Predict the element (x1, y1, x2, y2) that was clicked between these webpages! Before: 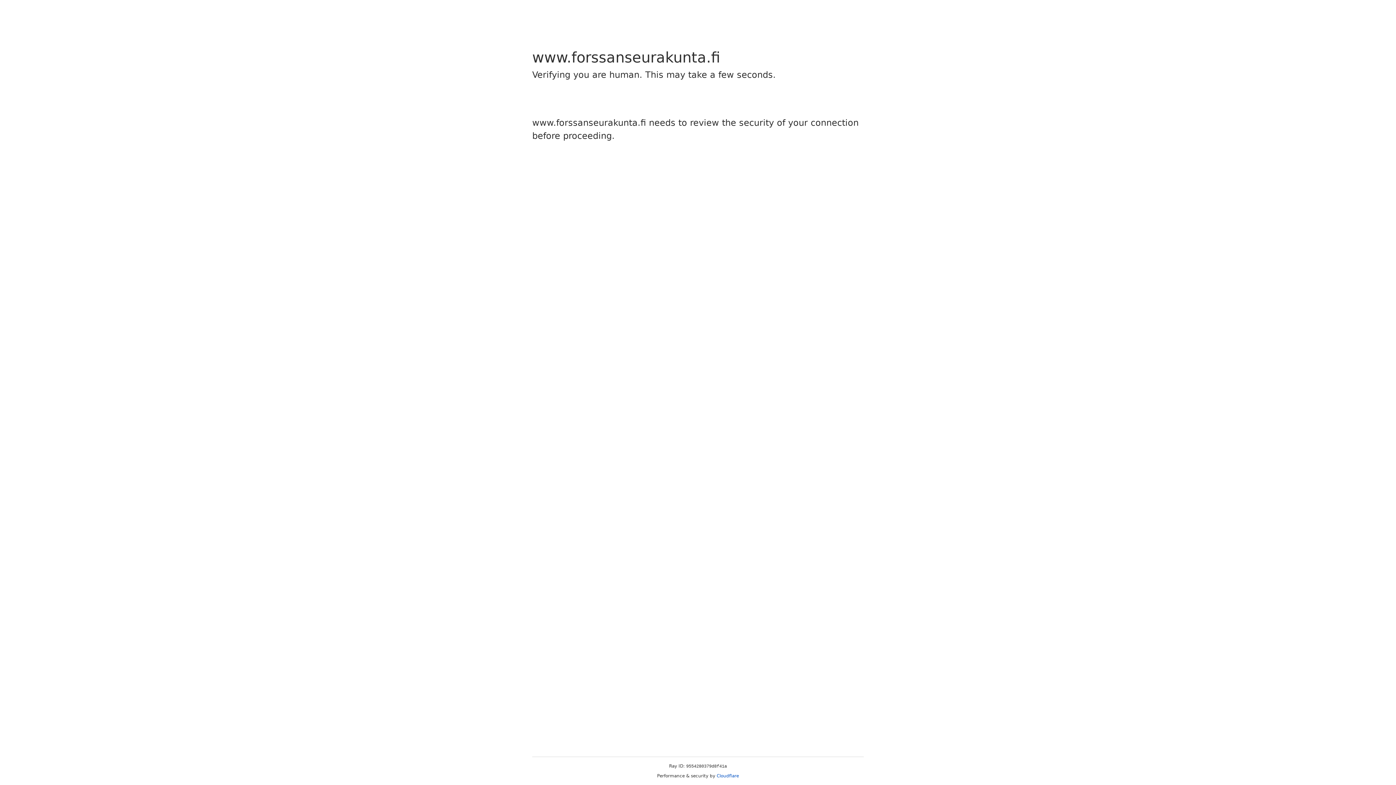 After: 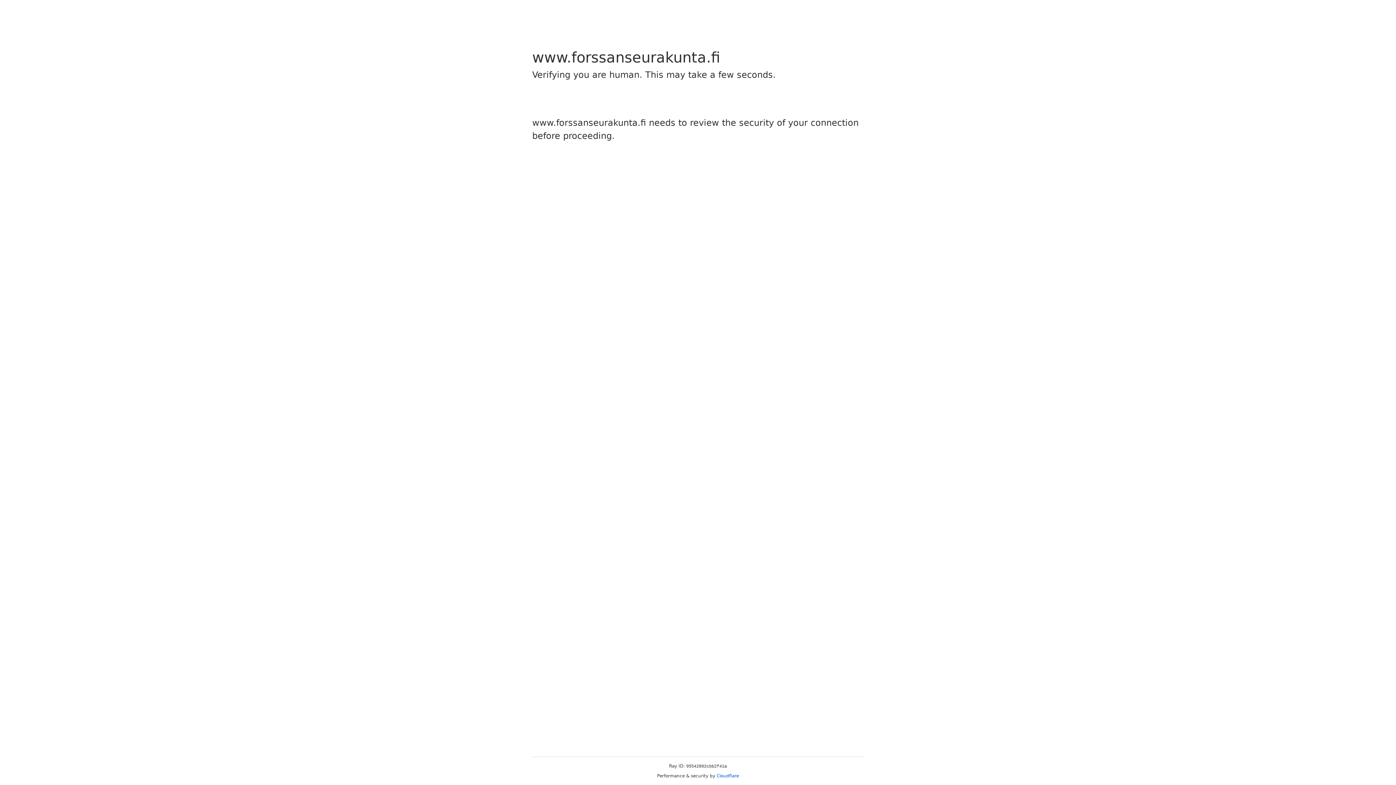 Action: bbox: (716, 773, 739, 778) label: Cloudflare